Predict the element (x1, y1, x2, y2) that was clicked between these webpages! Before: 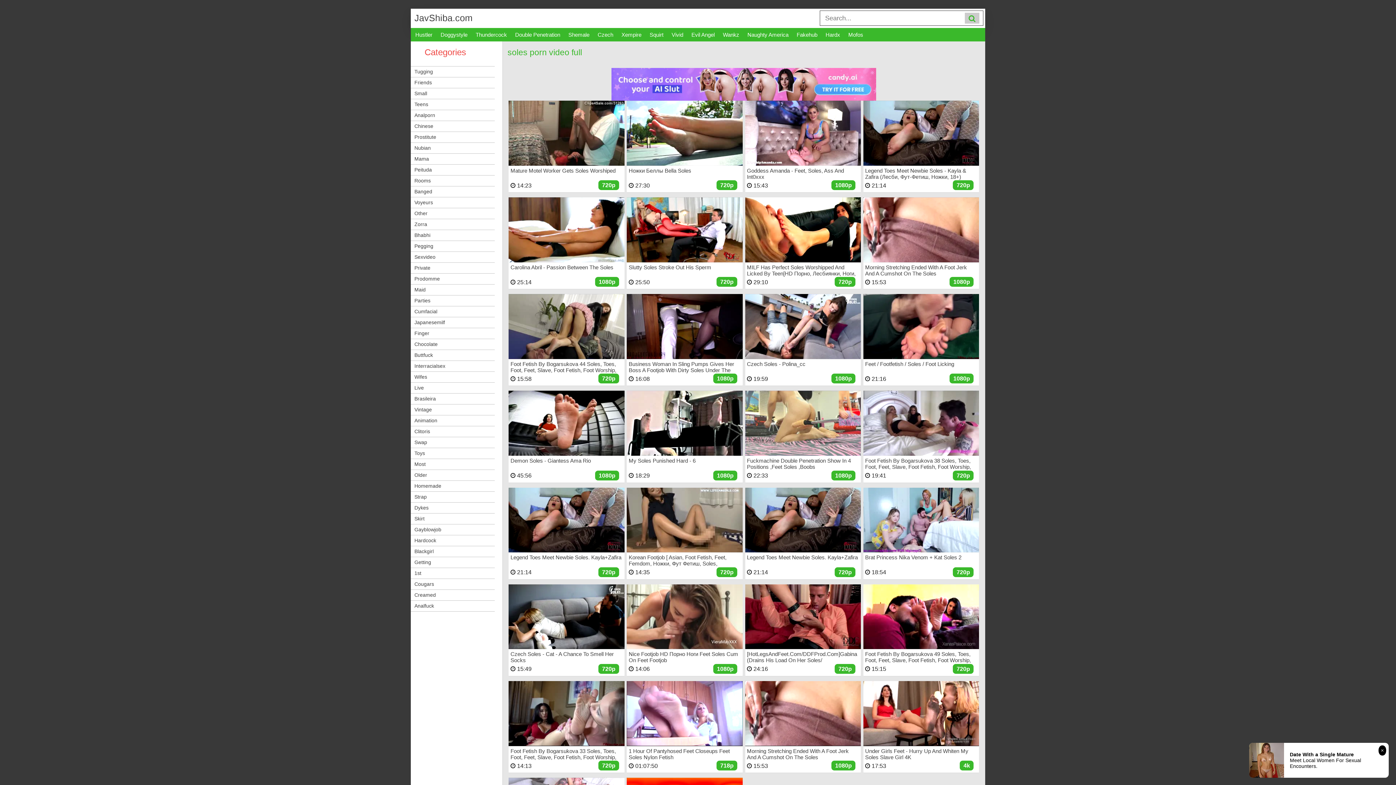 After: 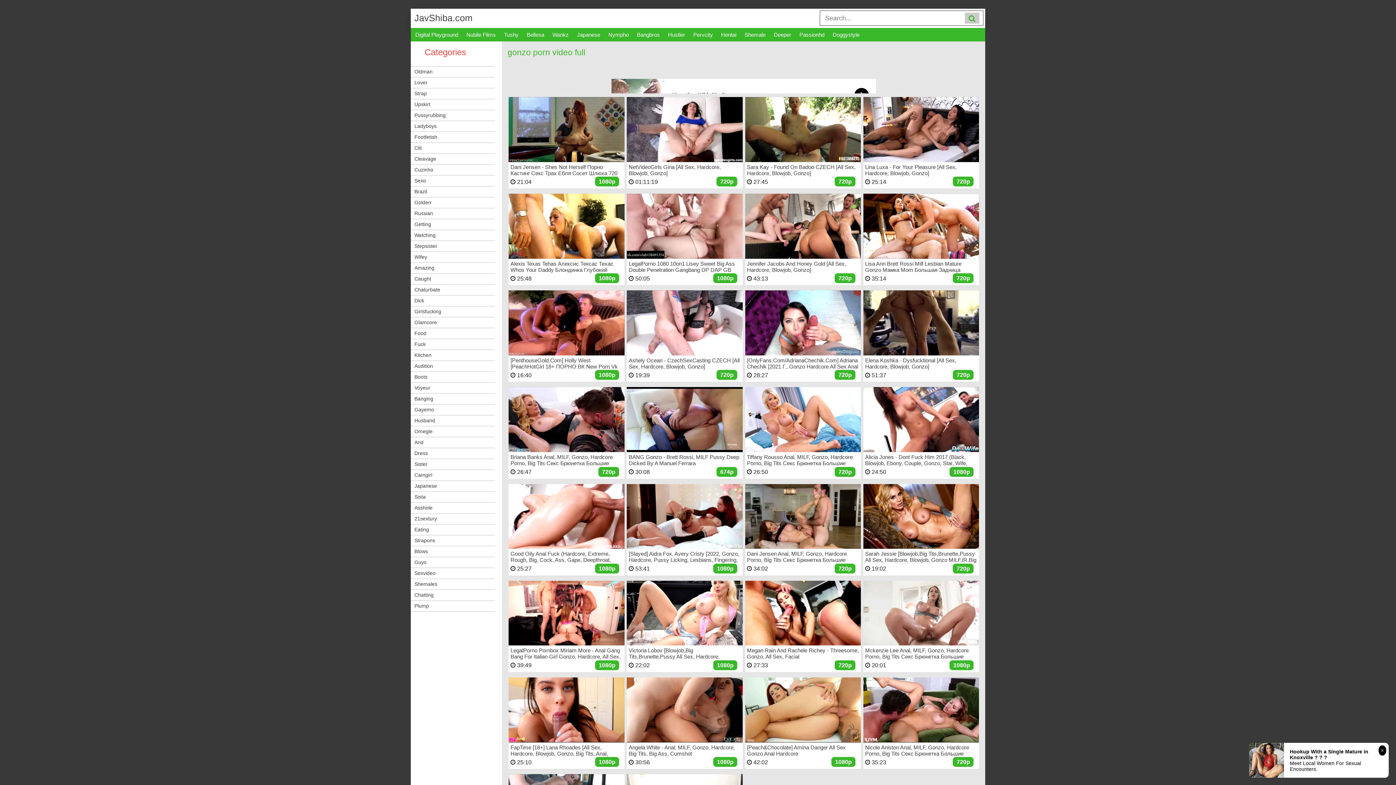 Action: bbox: (965, 11, 979, 25)